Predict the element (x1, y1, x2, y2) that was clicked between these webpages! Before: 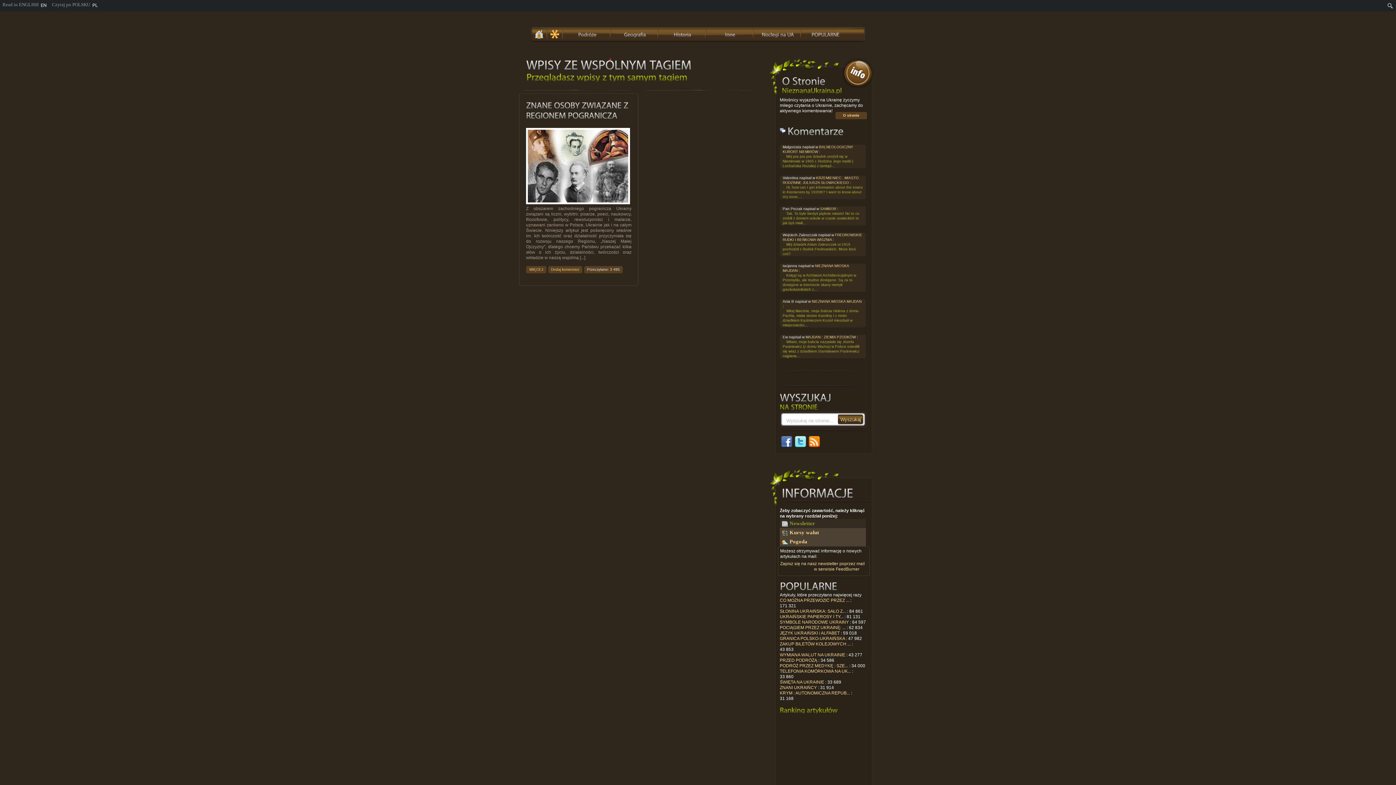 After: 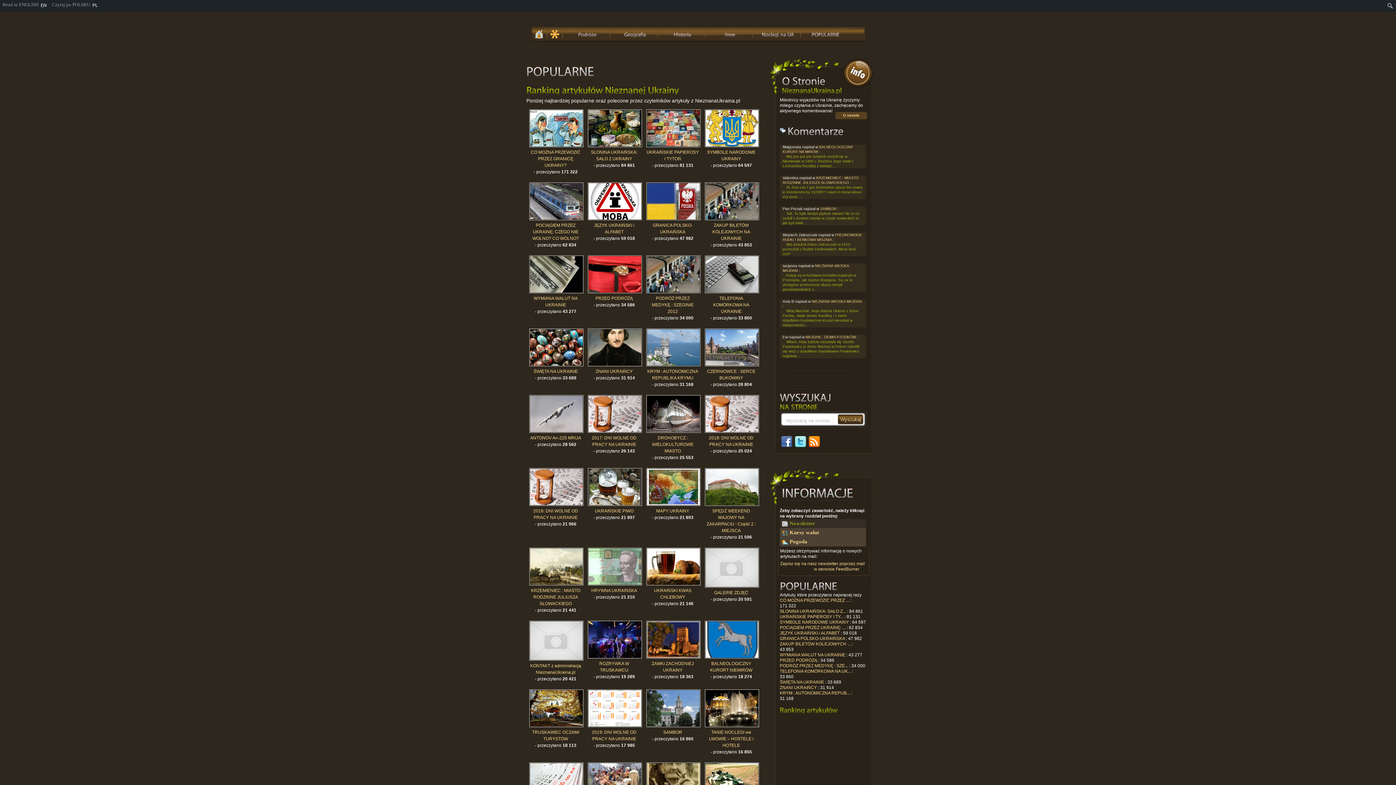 Action: label: Rankingartykułów bbox: (780, 707, 837, 713)